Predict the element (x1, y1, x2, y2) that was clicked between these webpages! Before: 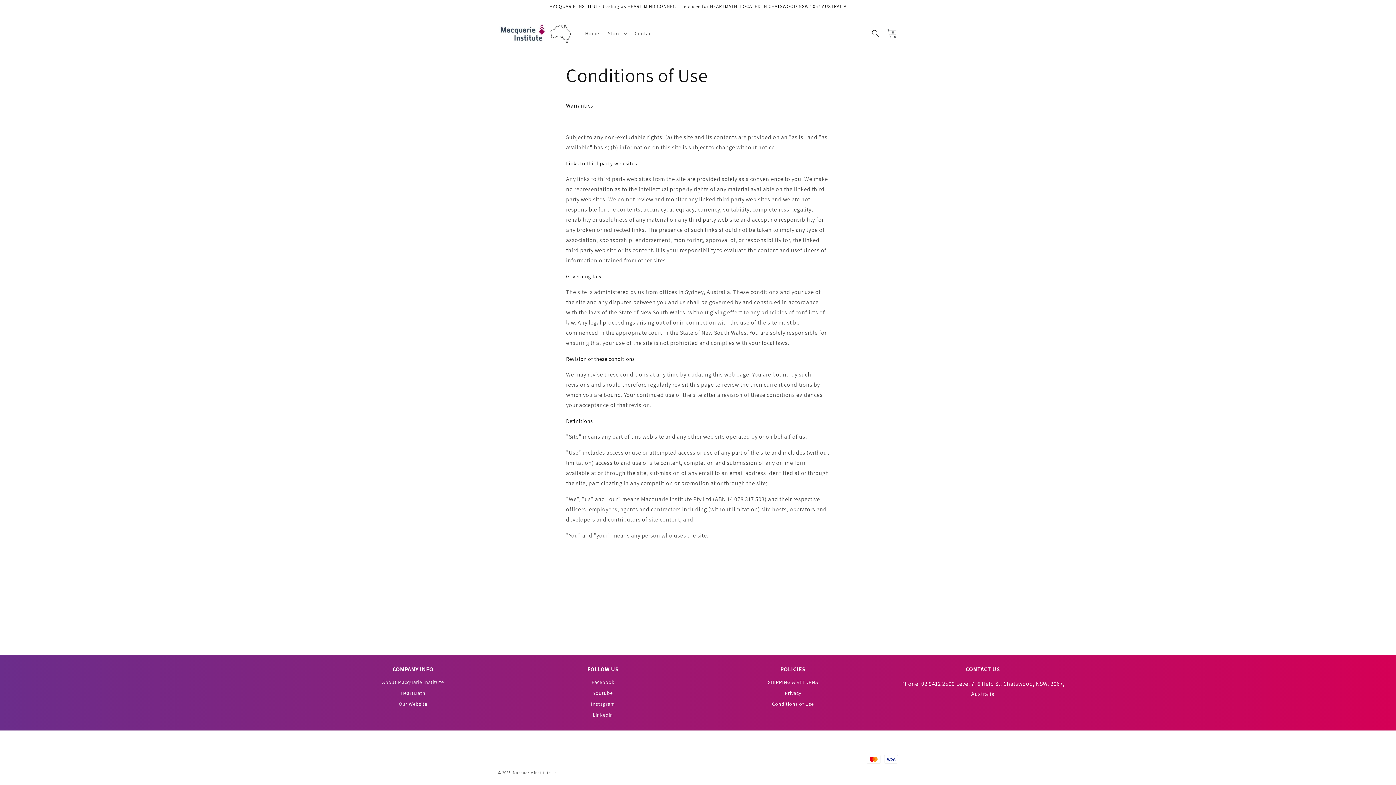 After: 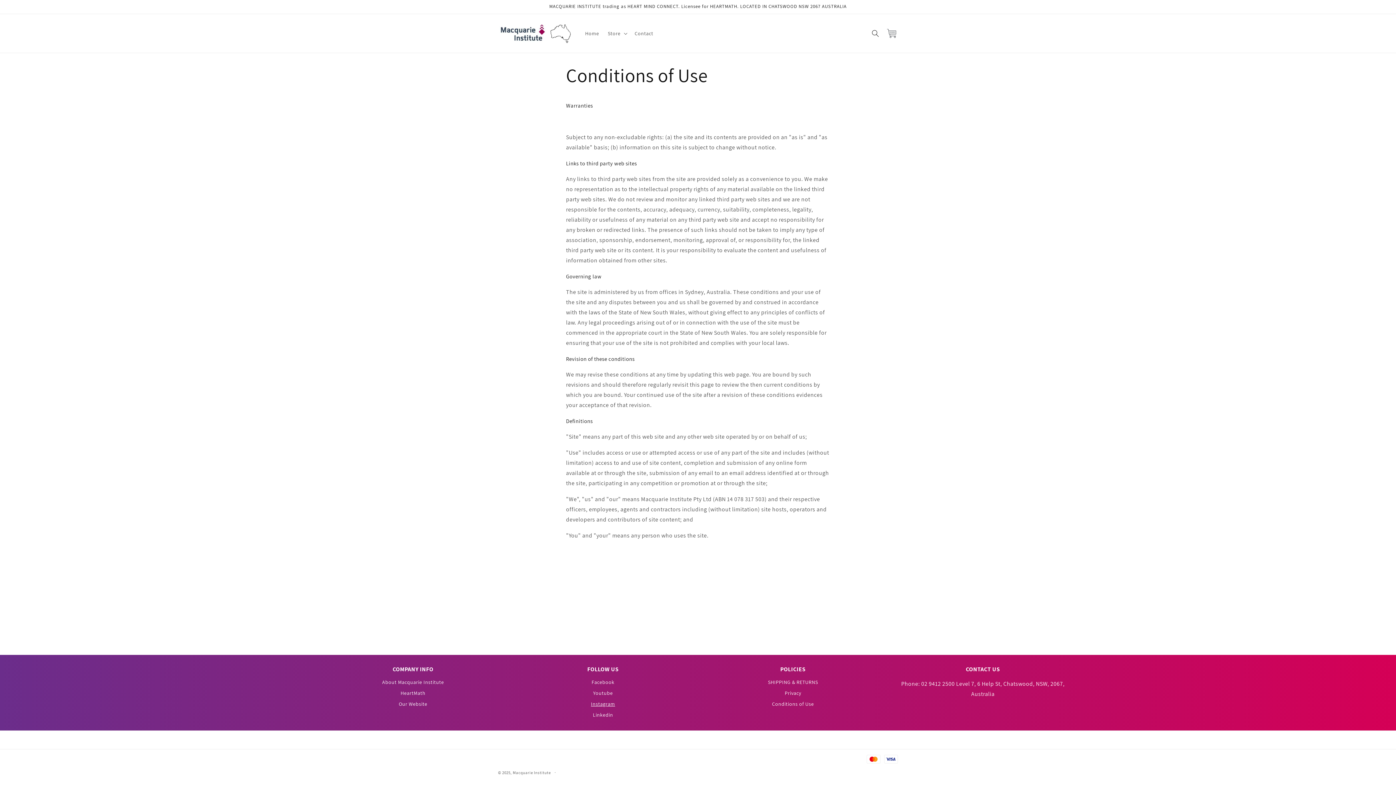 Action: bbox: (511, 700, 694, 709) label: Instagram